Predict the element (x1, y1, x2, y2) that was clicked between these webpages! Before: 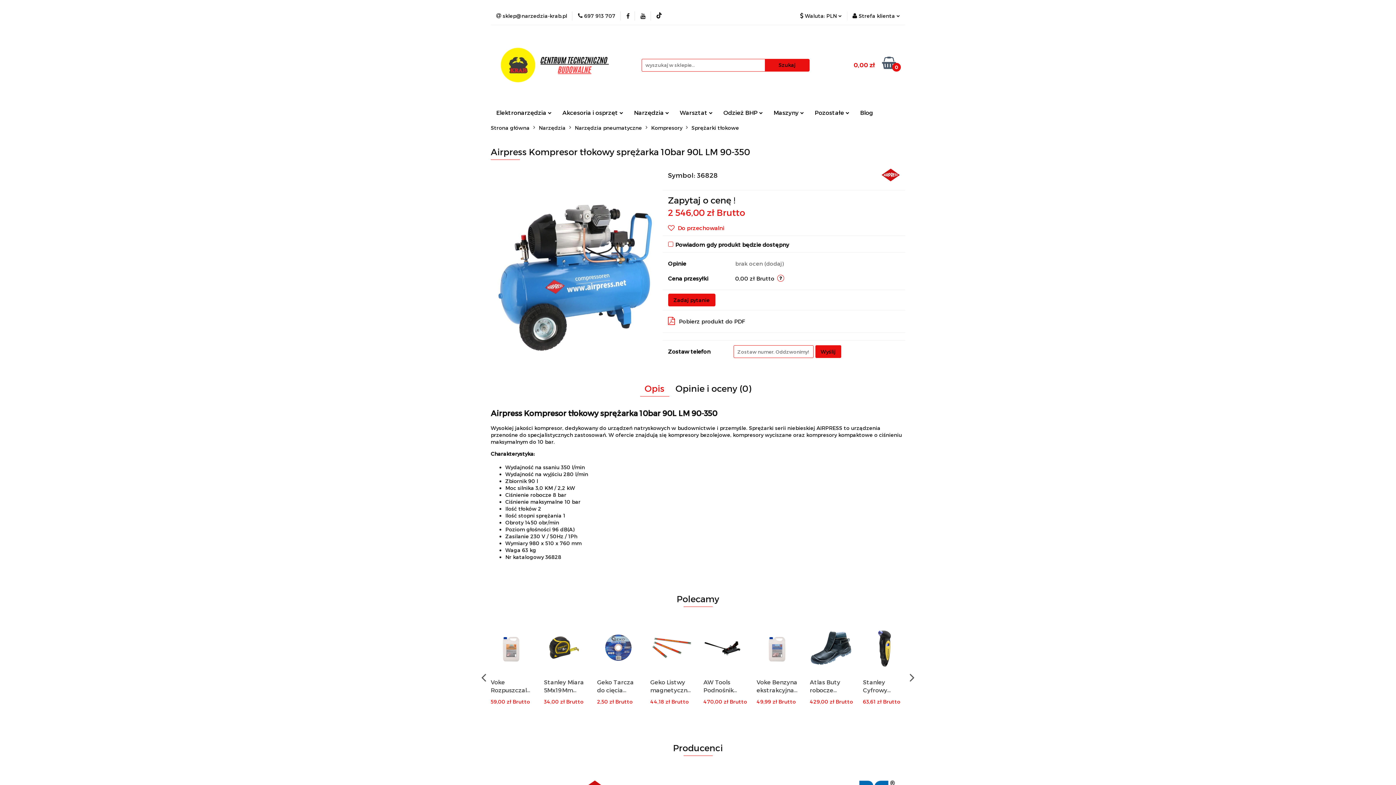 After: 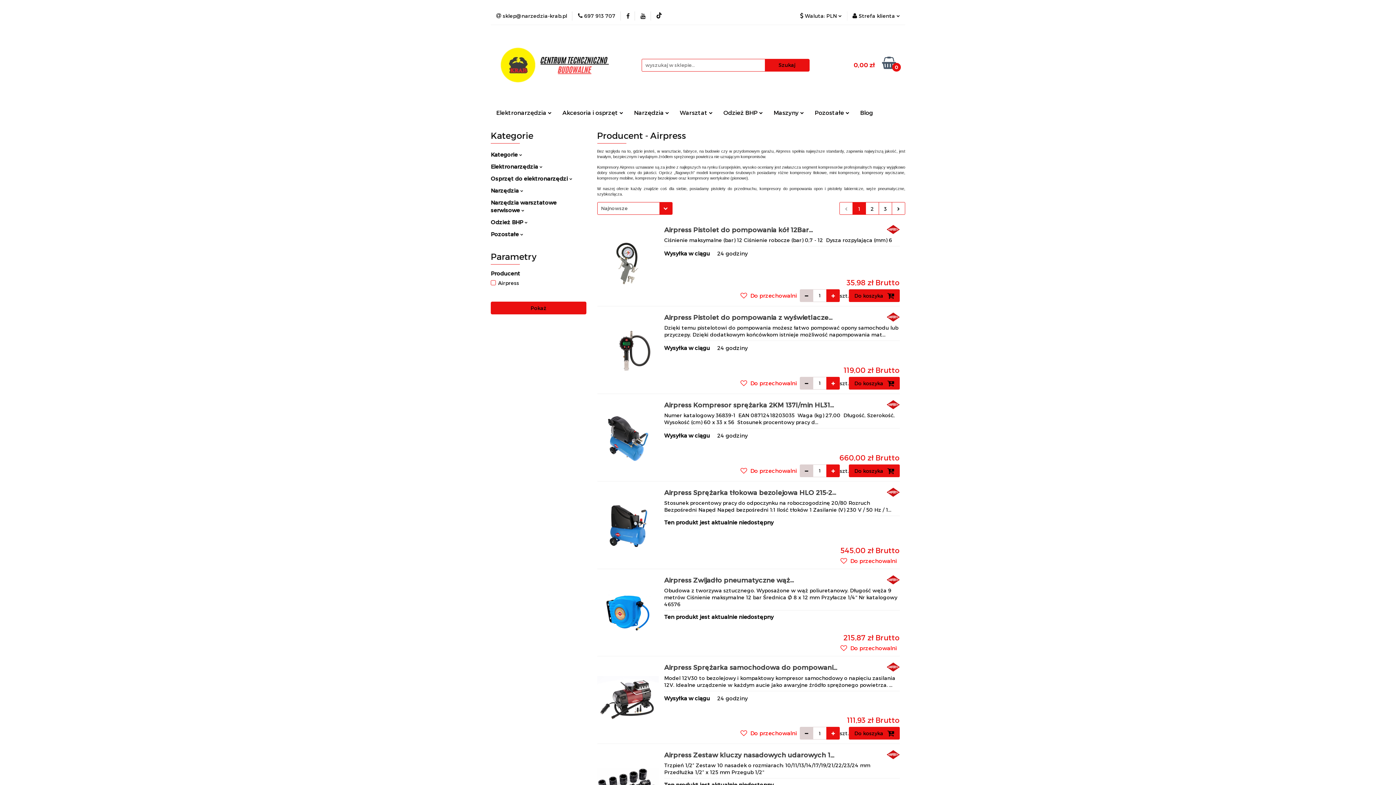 Action: bbox: (881, 171, 899, 177)